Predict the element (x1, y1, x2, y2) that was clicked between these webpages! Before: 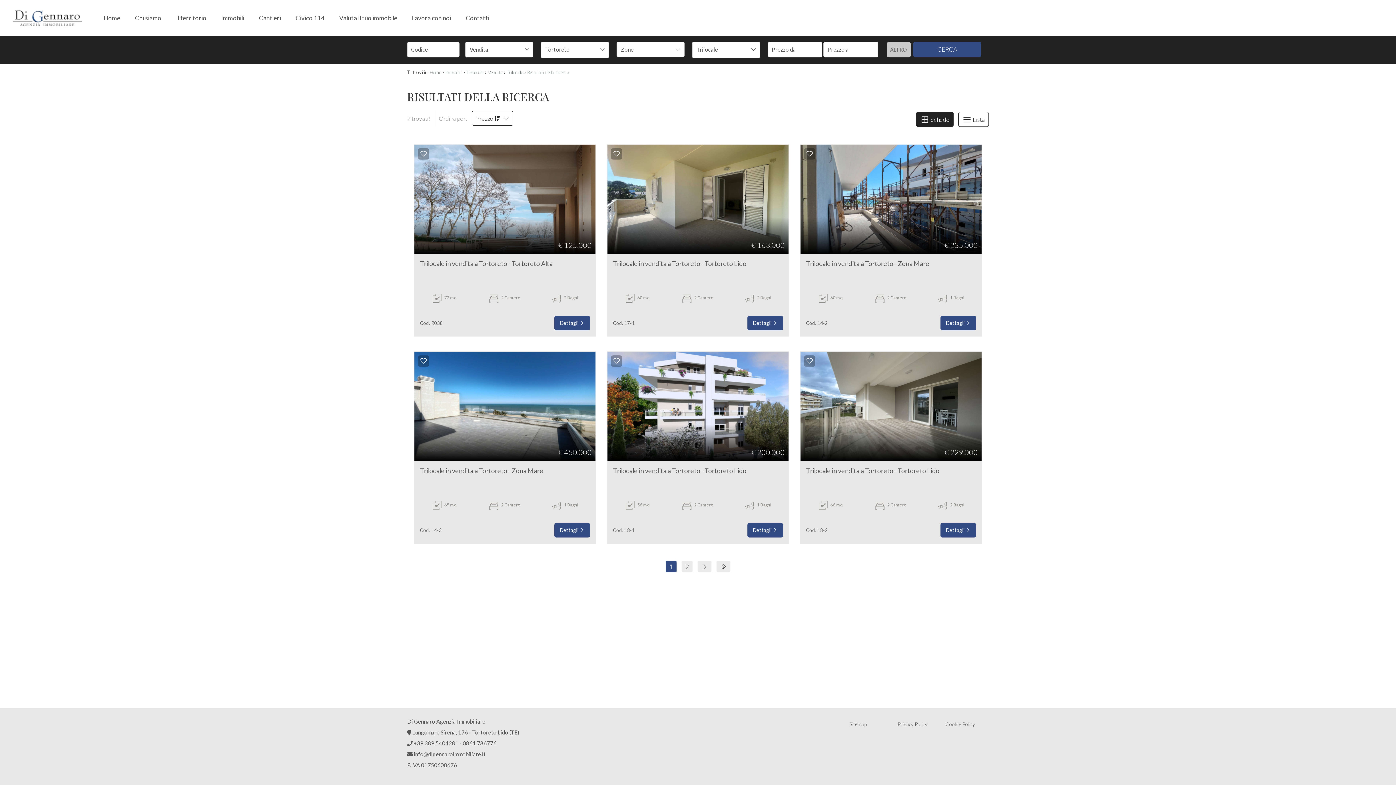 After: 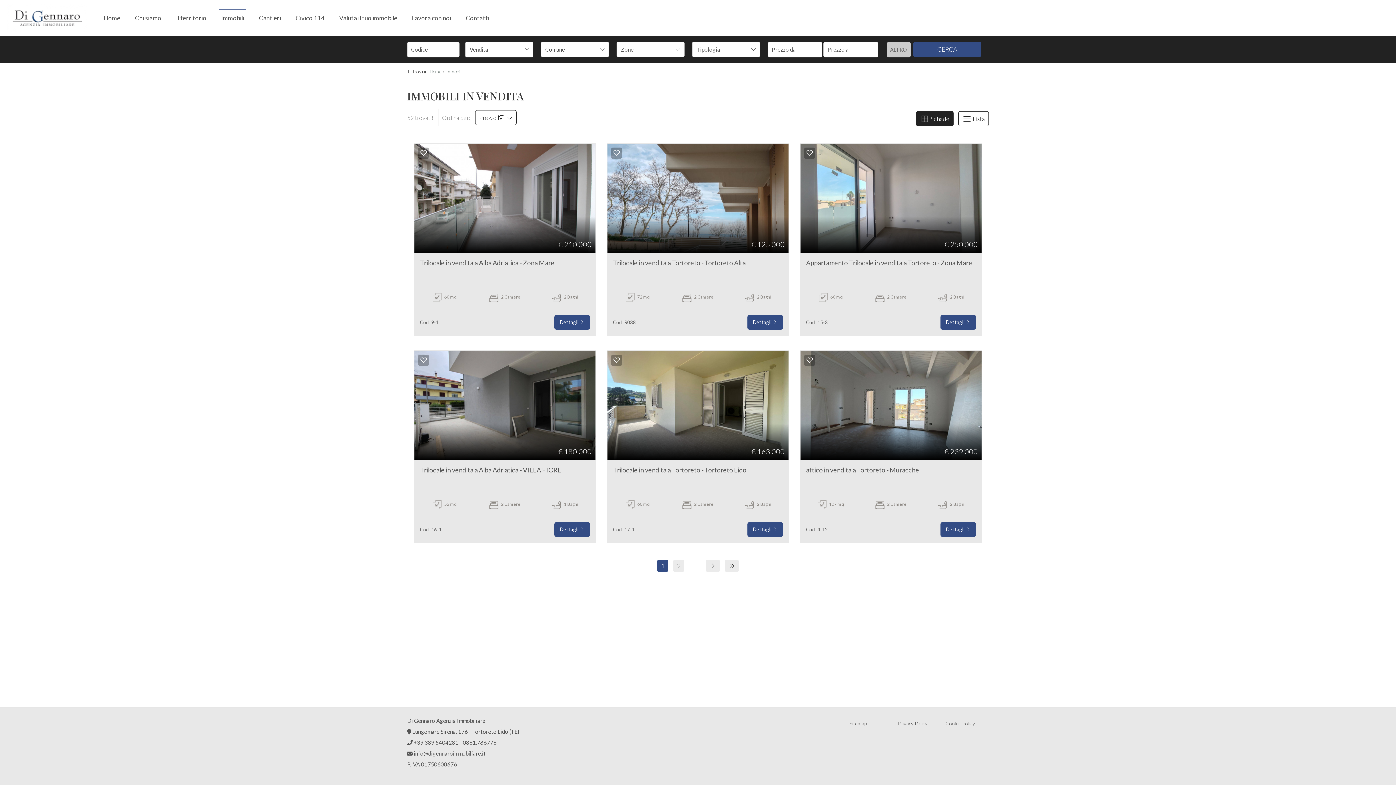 Action: bbox: (219, 9, 246, 26) label: Immobili